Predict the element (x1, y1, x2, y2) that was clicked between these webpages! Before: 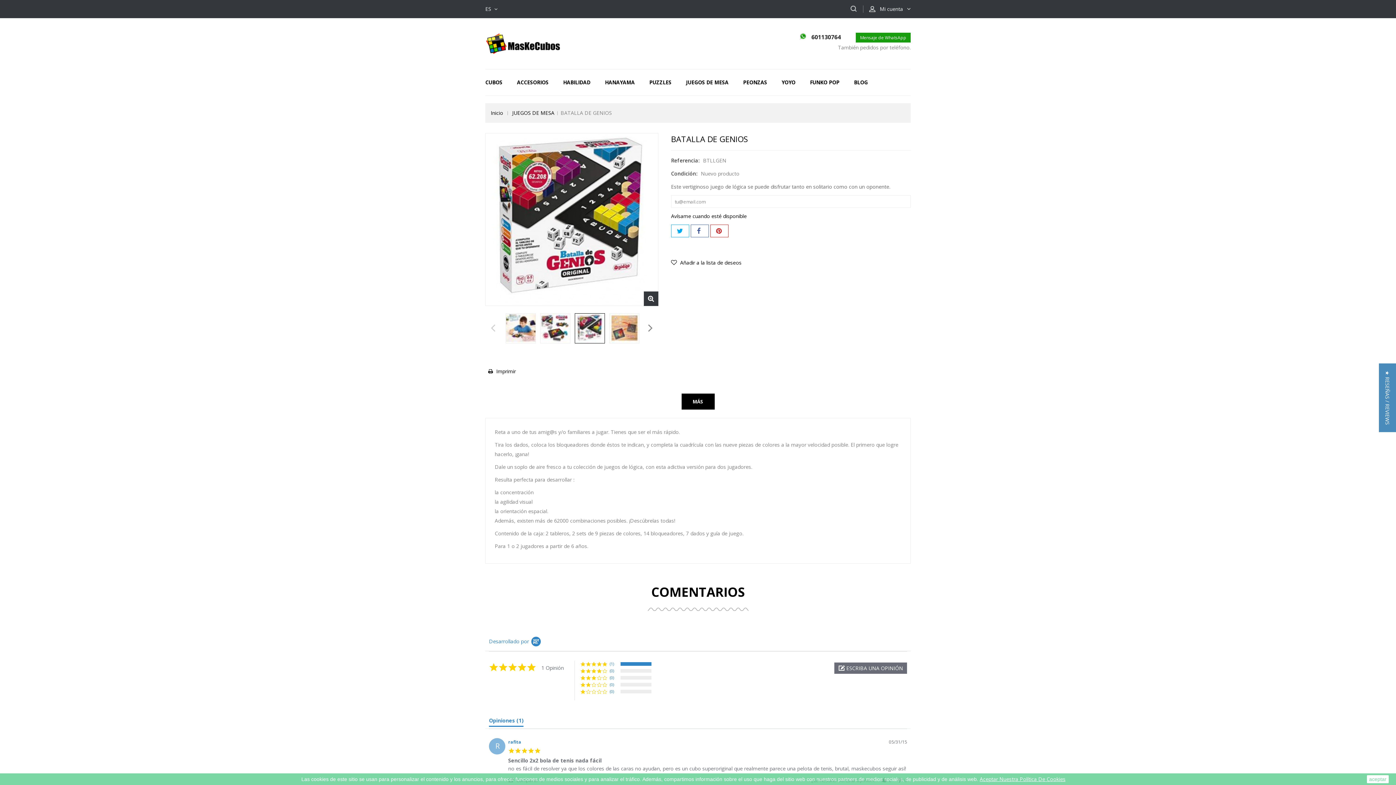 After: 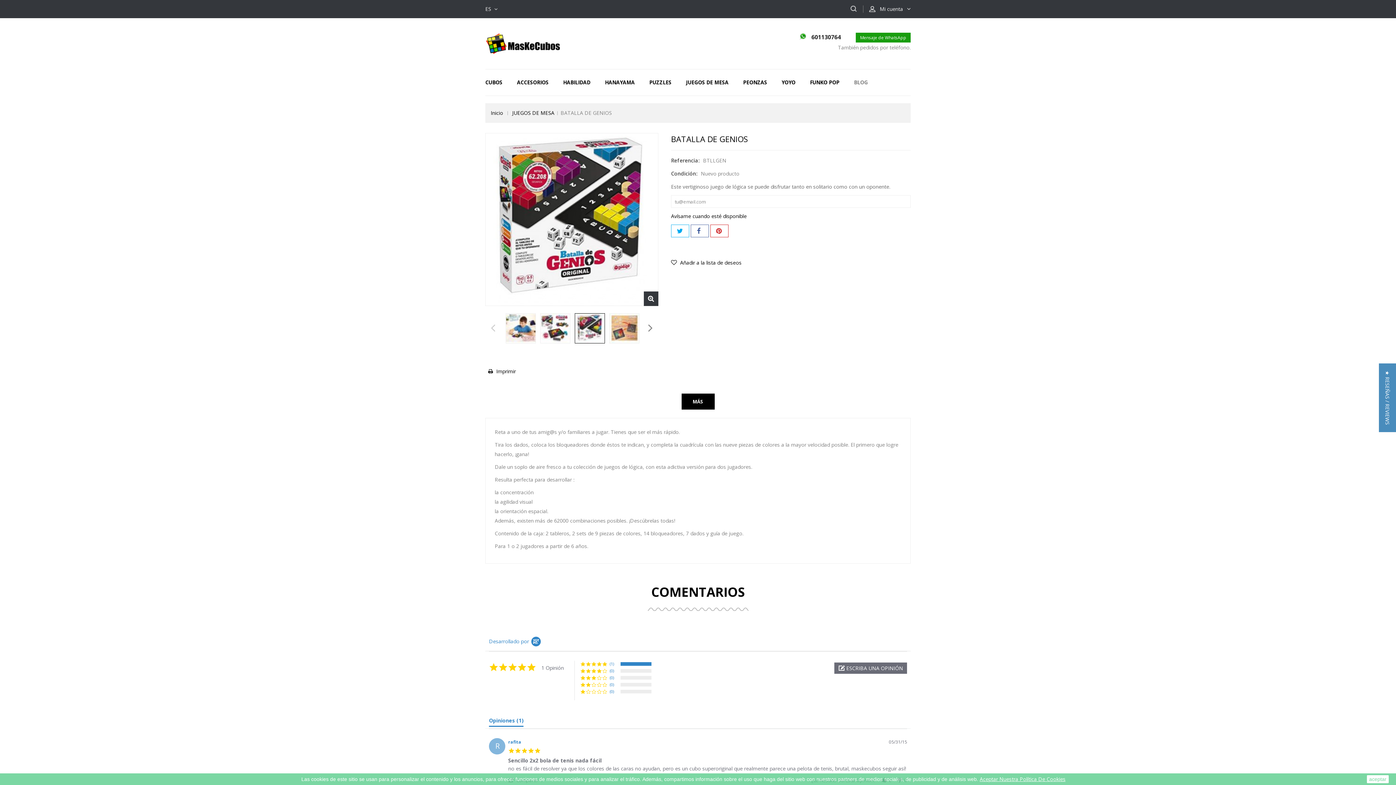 Action: bbox: (846, 72, 875, 92) label: BLOG